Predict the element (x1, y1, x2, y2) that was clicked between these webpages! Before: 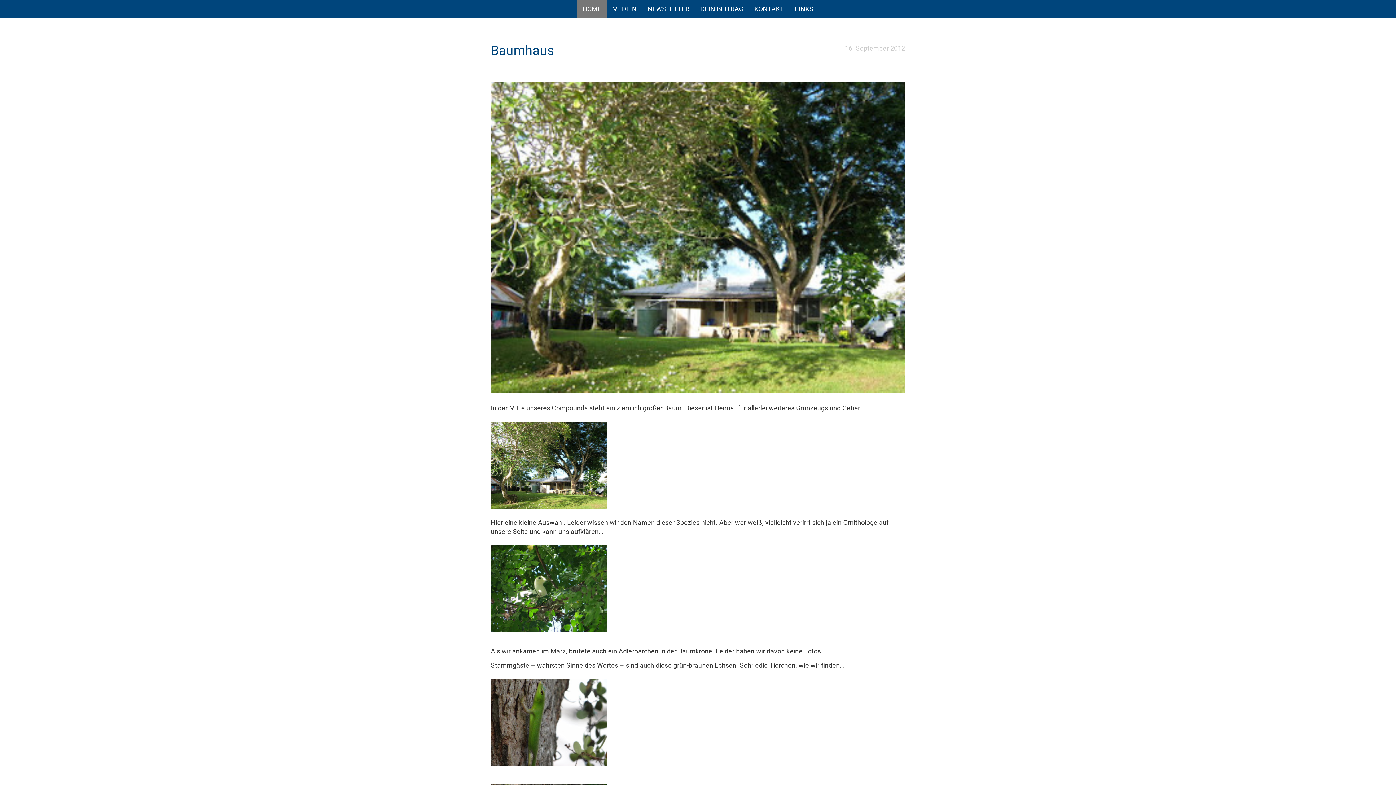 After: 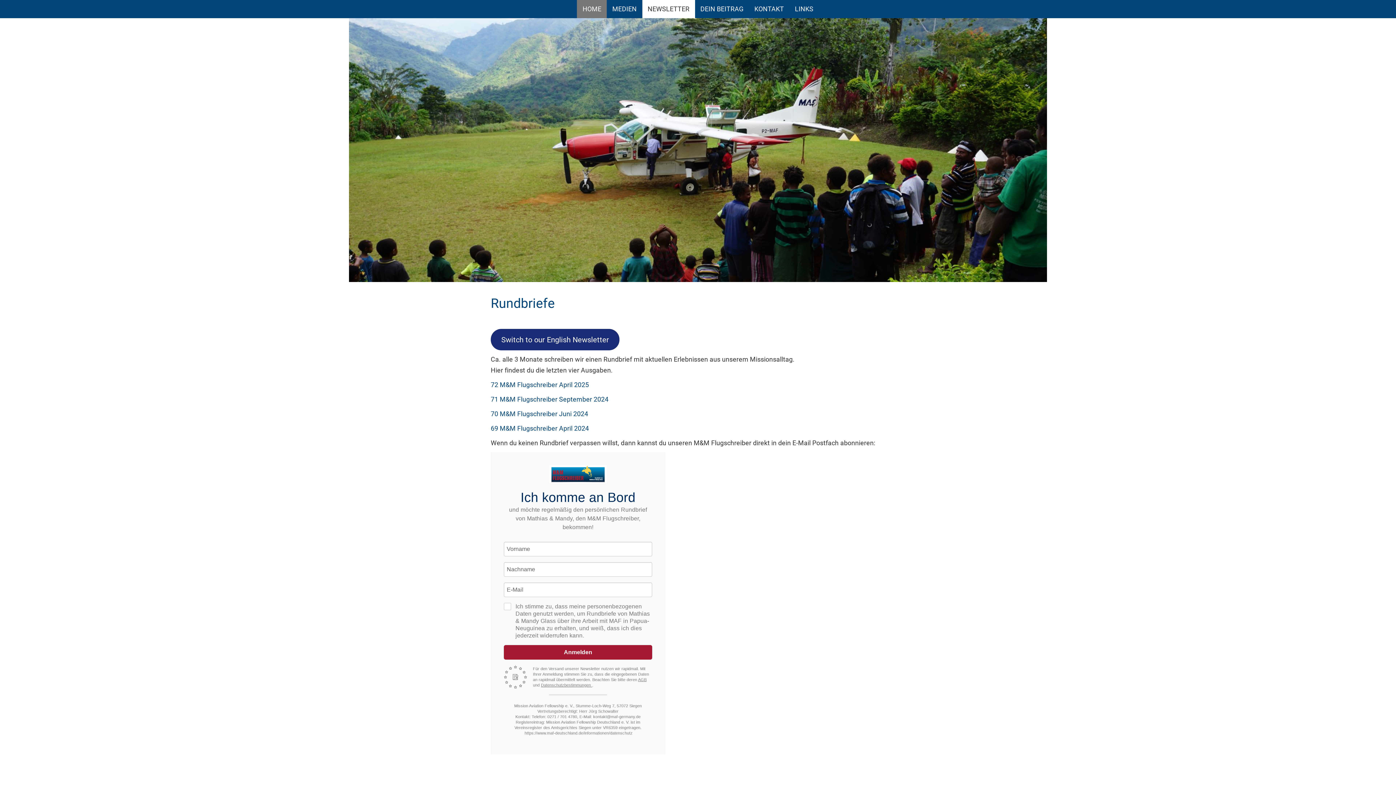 Action: label: NEWSLETTER bbox: (642, 0, 695, 18)